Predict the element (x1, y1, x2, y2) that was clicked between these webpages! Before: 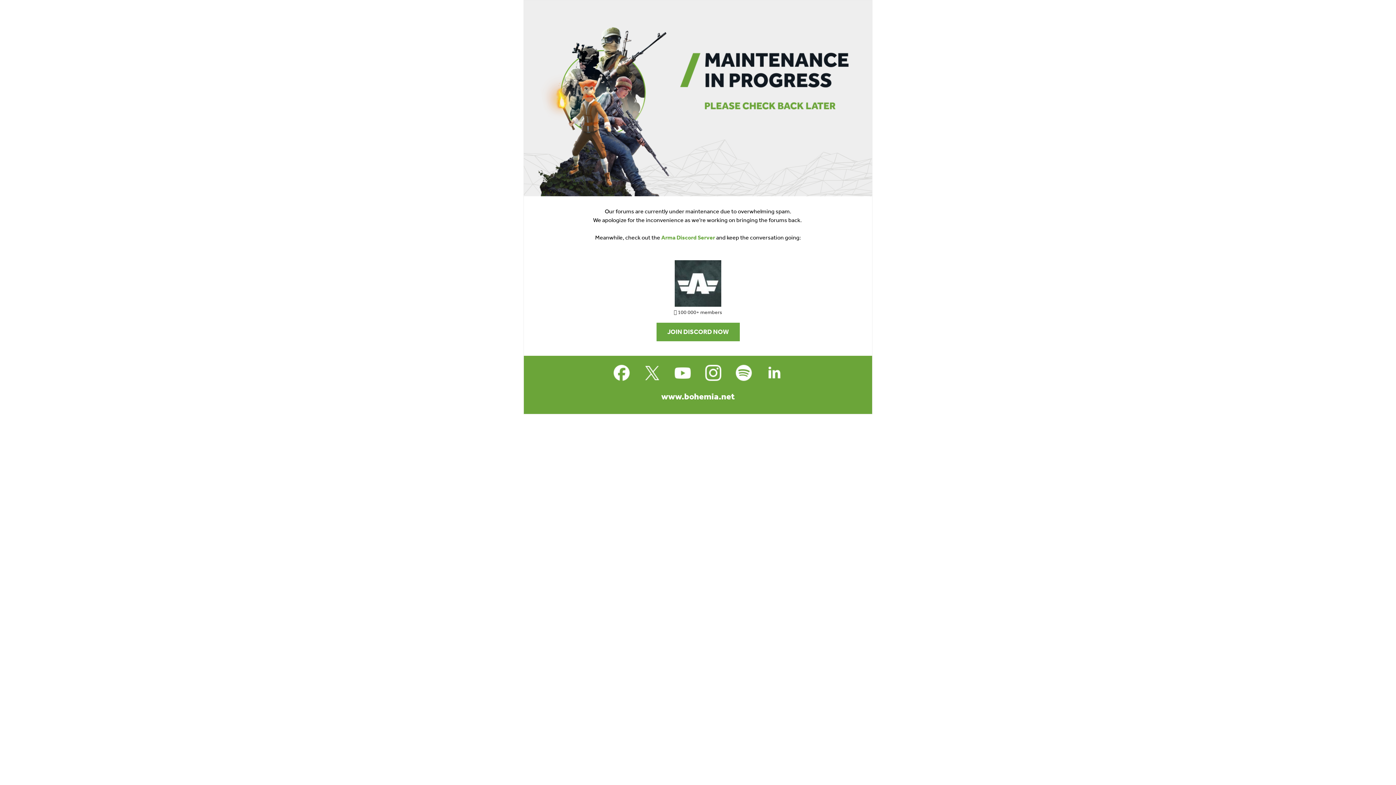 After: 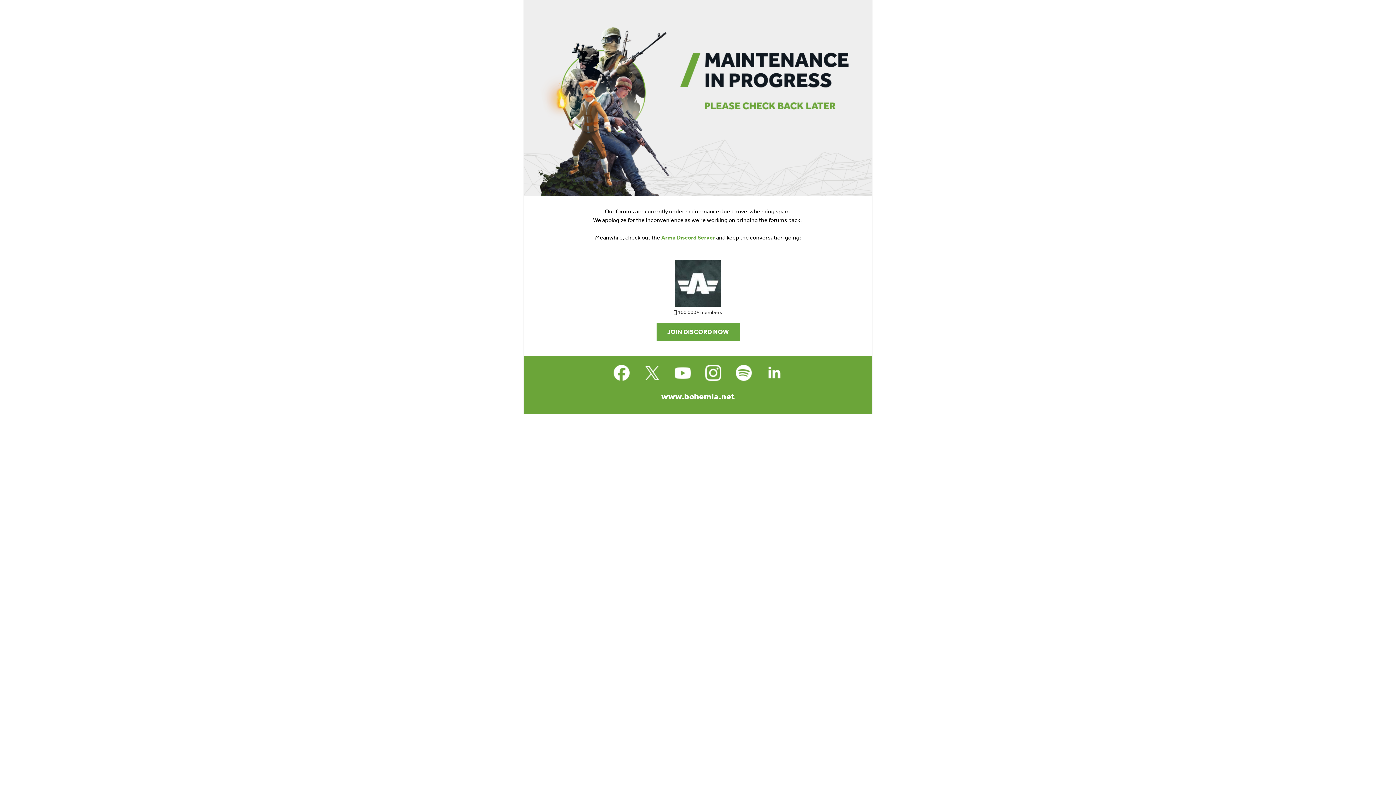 Action: bbox: (762, 361, 786, 384)